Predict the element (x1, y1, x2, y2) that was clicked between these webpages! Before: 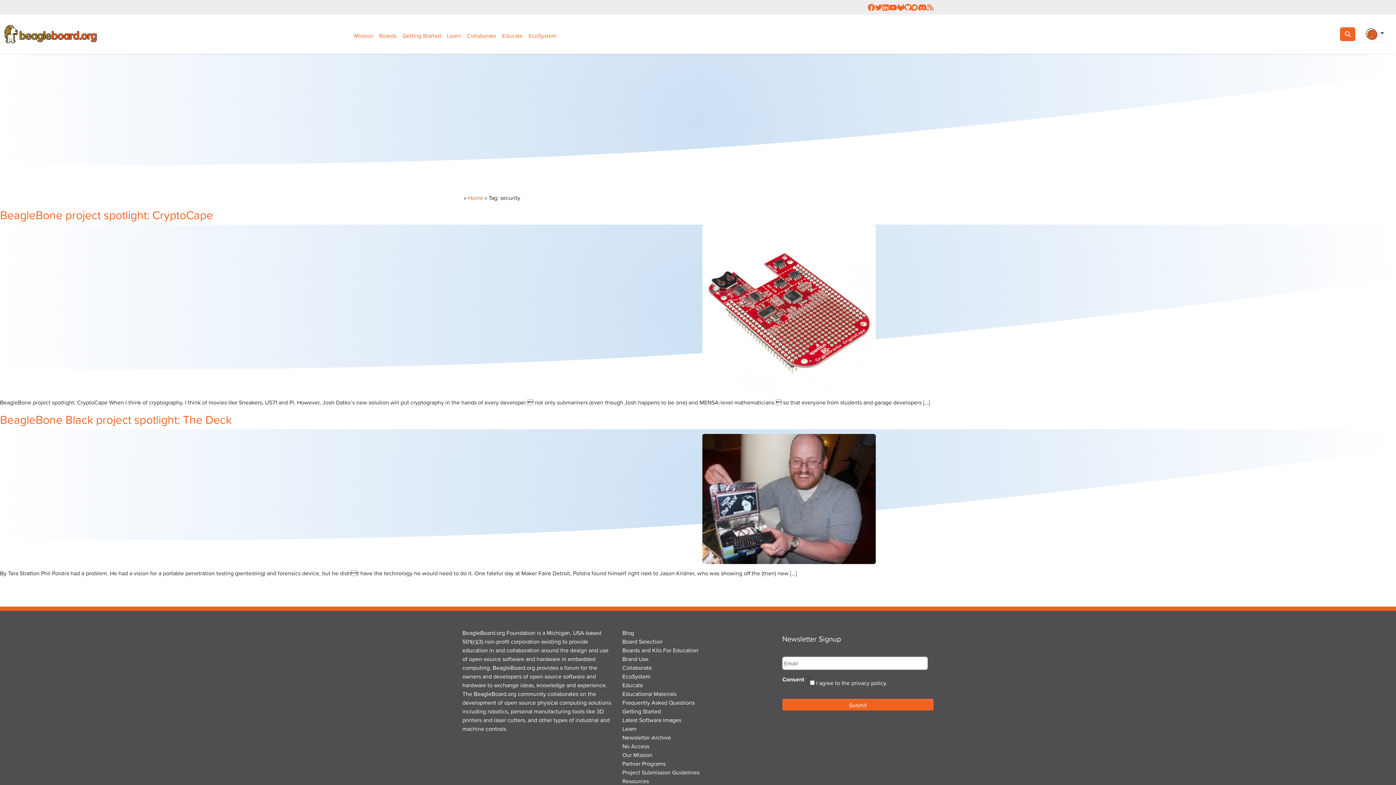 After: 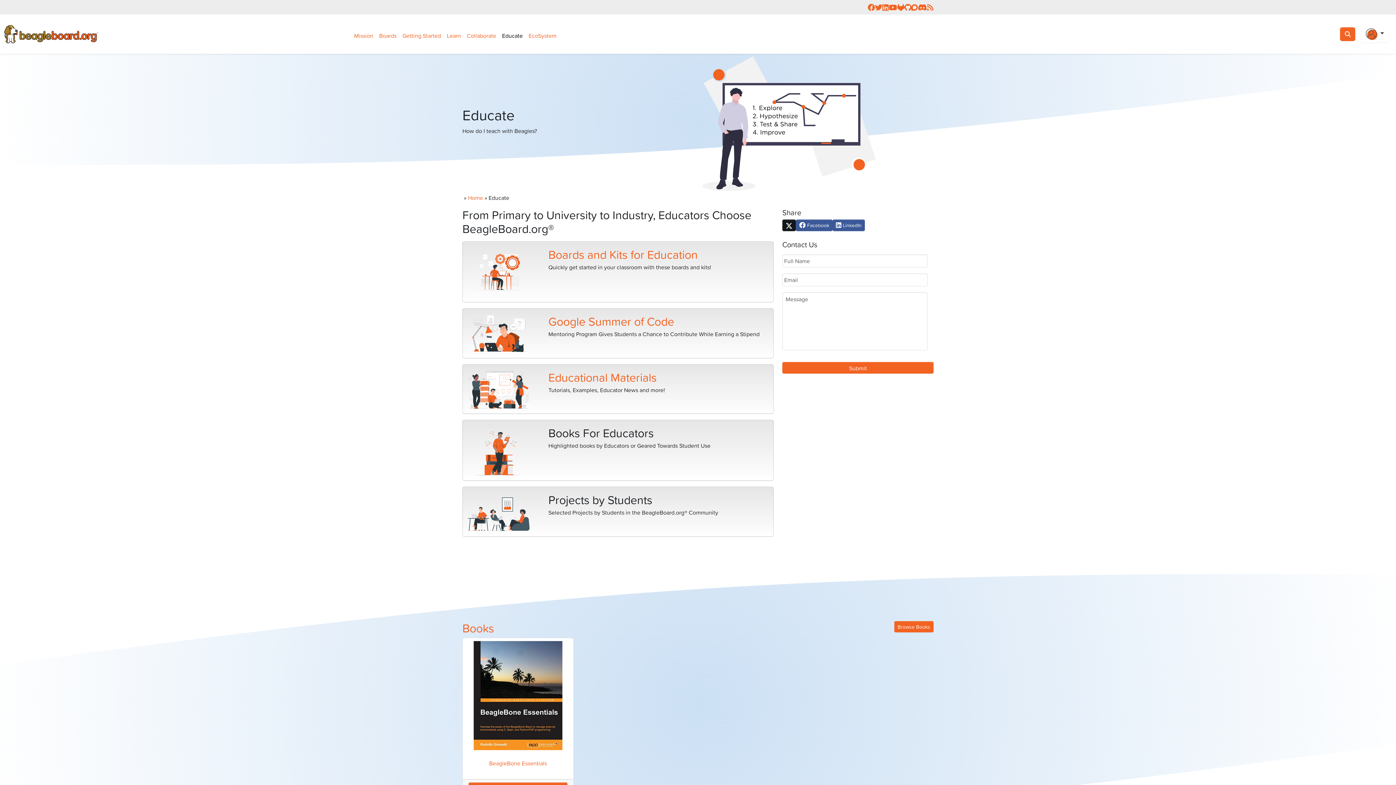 Action: bbox: (622, 681, 643, 689) label: Educate